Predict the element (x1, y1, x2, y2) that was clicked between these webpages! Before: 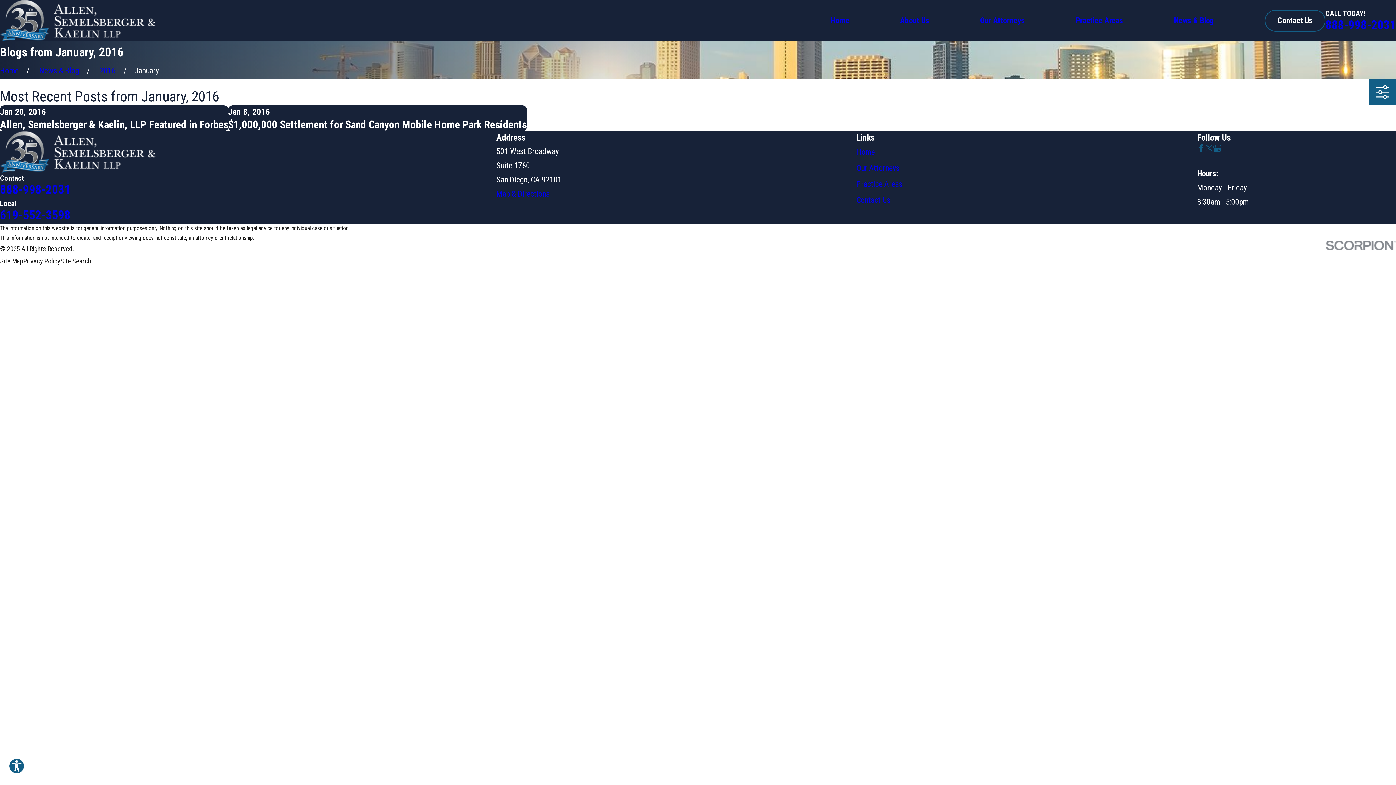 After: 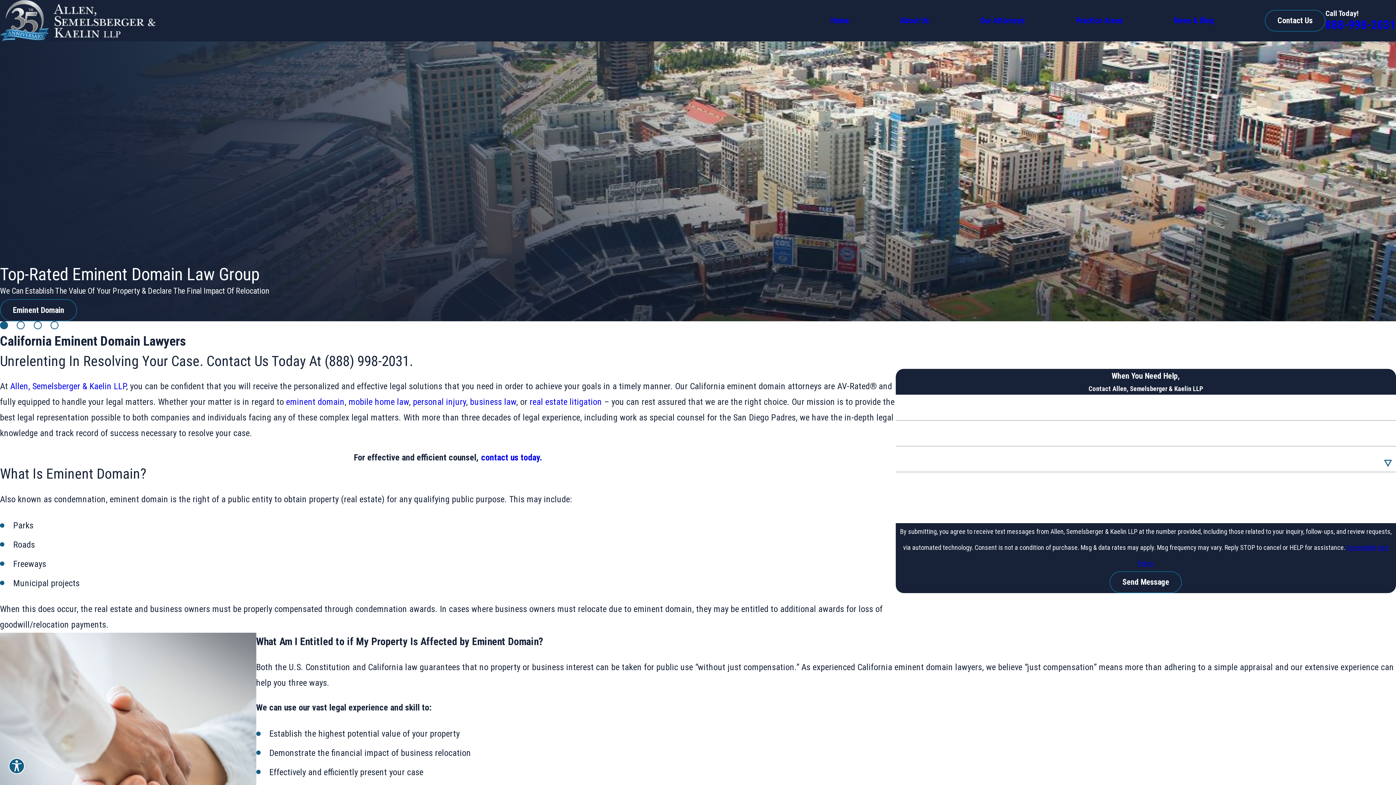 Action: bbox: (856, 147, 875, 156) label: Home